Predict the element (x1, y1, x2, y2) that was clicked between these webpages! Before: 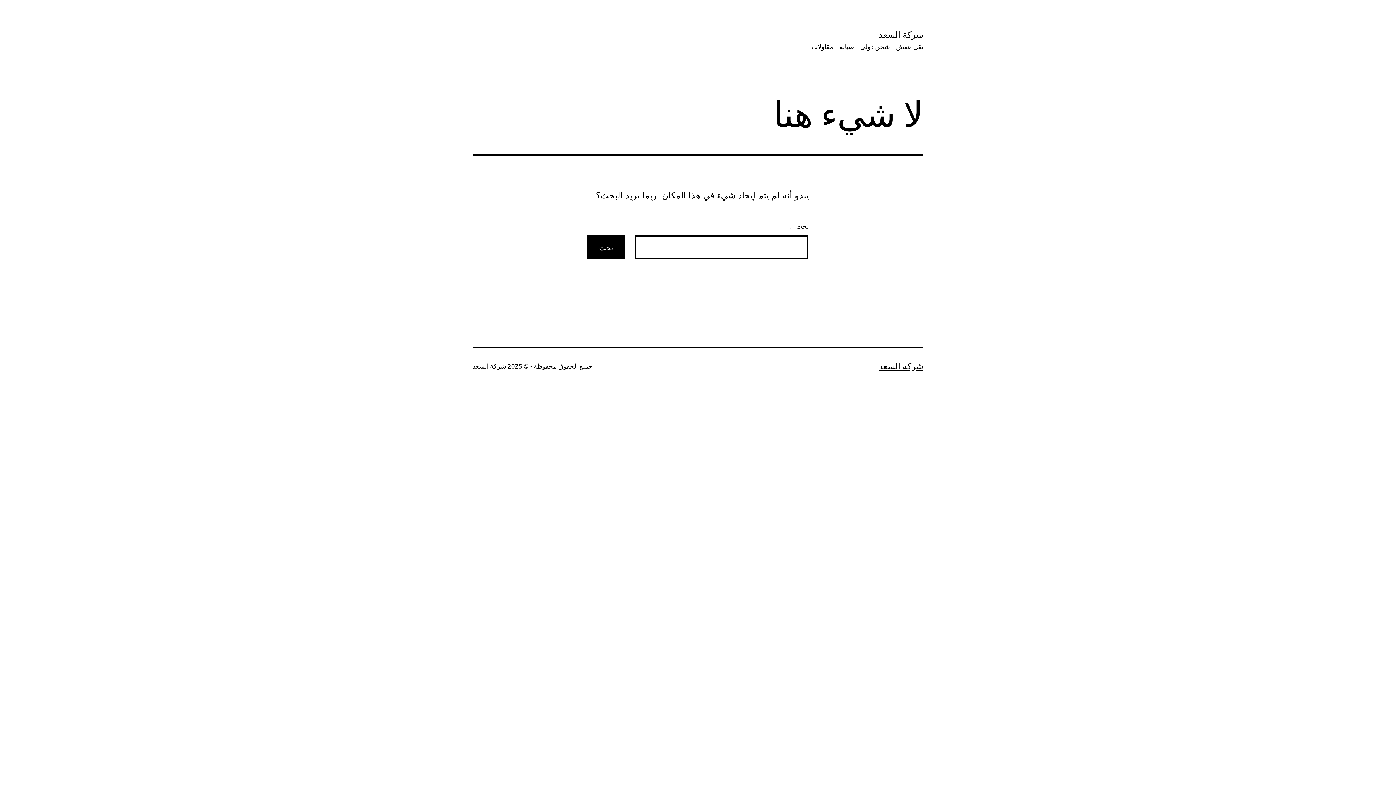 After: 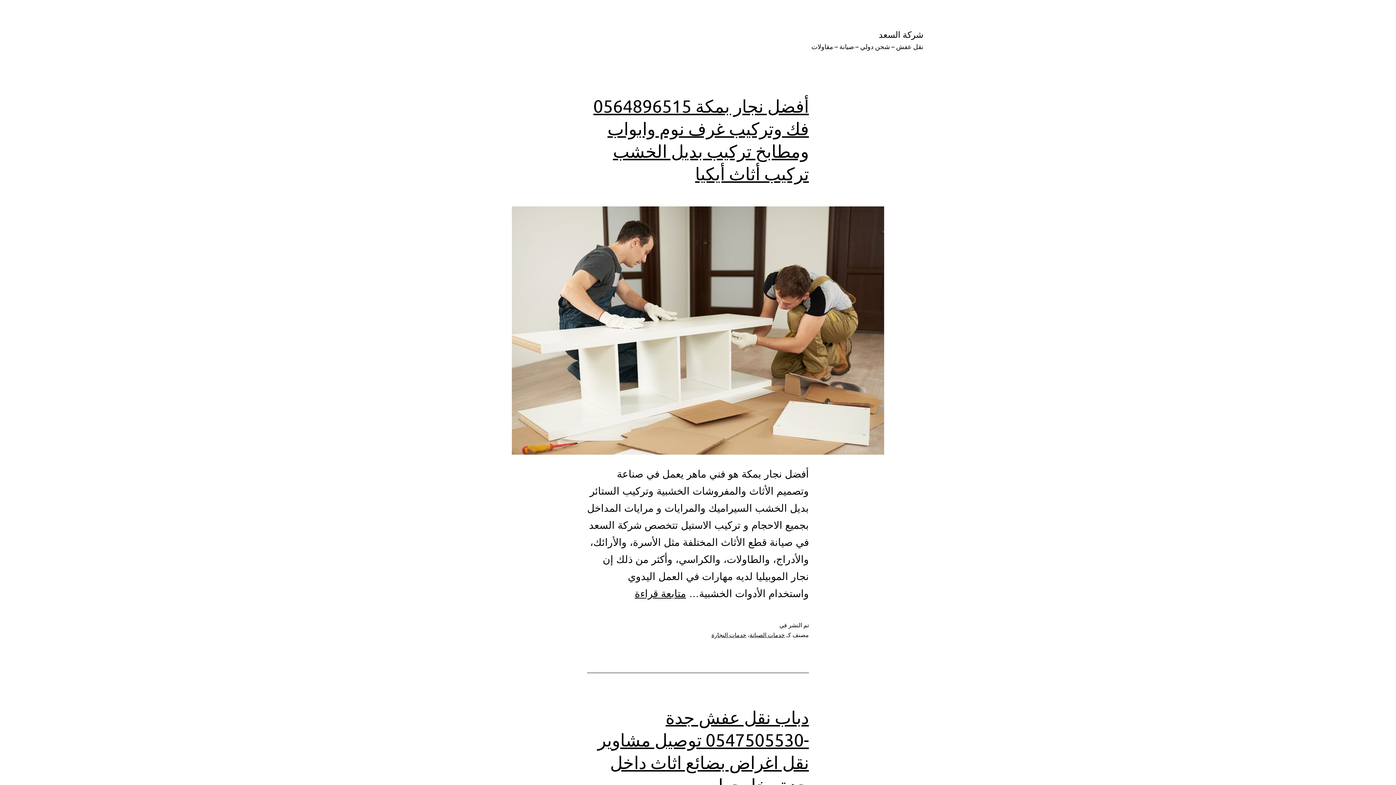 Action: bbox: (878, 360, 923, 371) label: شركة السعد